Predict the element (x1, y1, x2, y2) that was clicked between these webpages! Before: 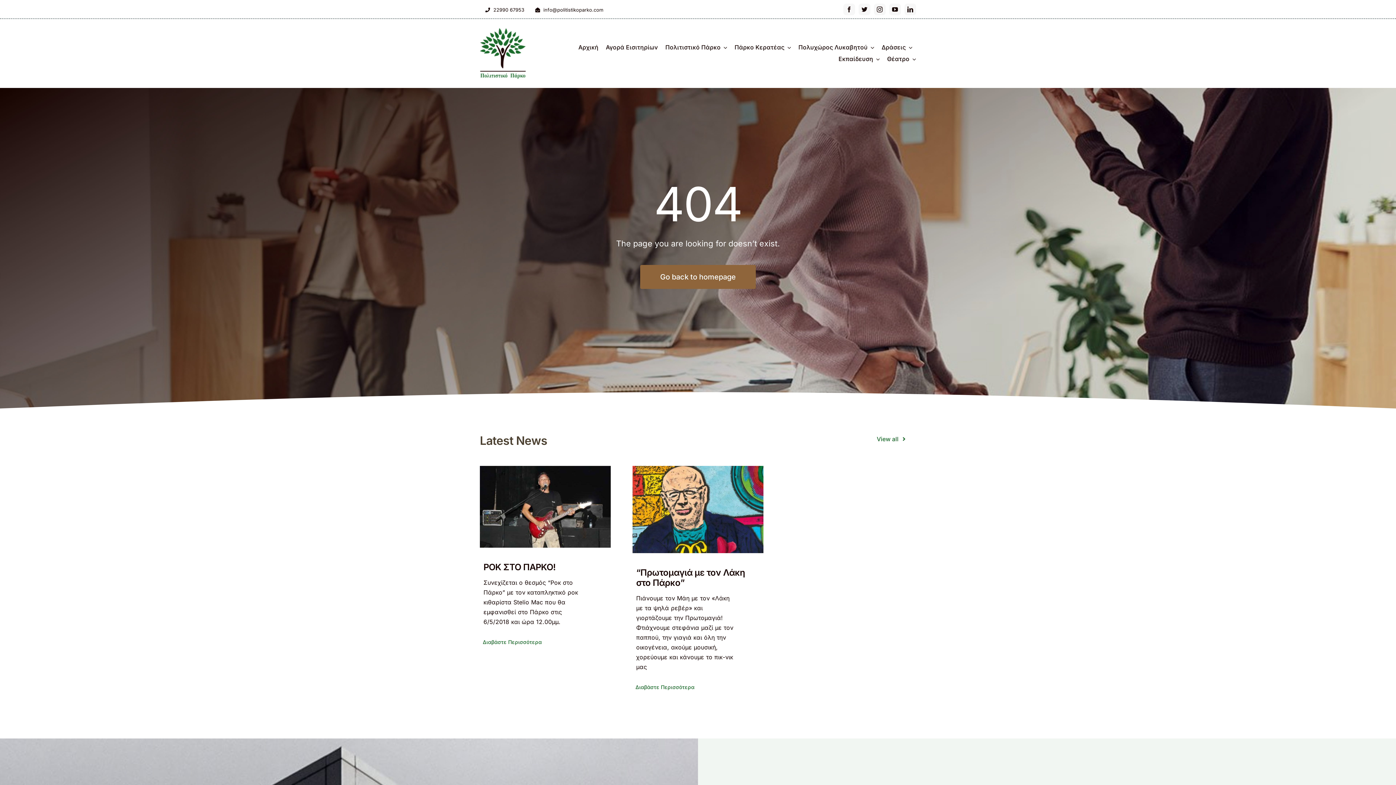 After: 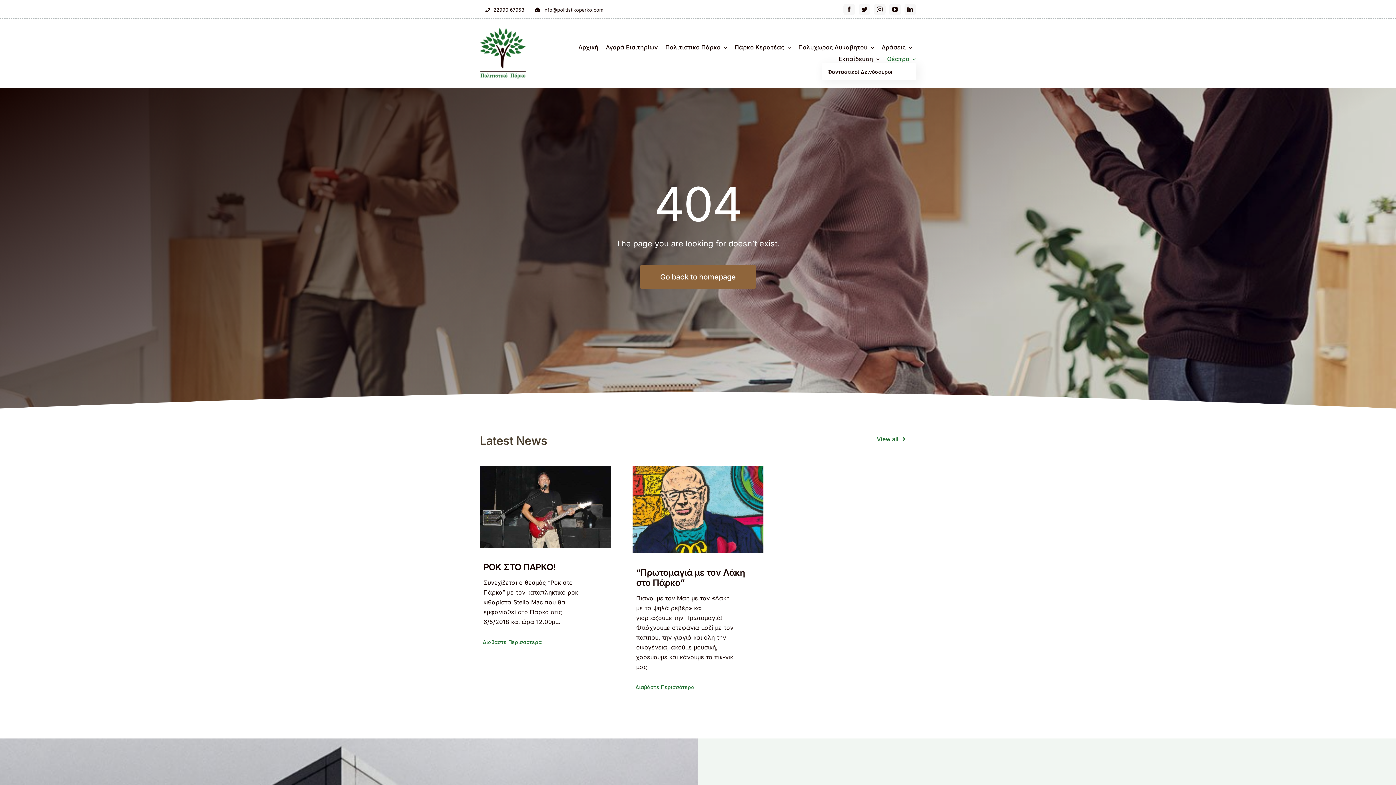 Action: bbox: (887, 53, 916, 65) label: Θέατρο